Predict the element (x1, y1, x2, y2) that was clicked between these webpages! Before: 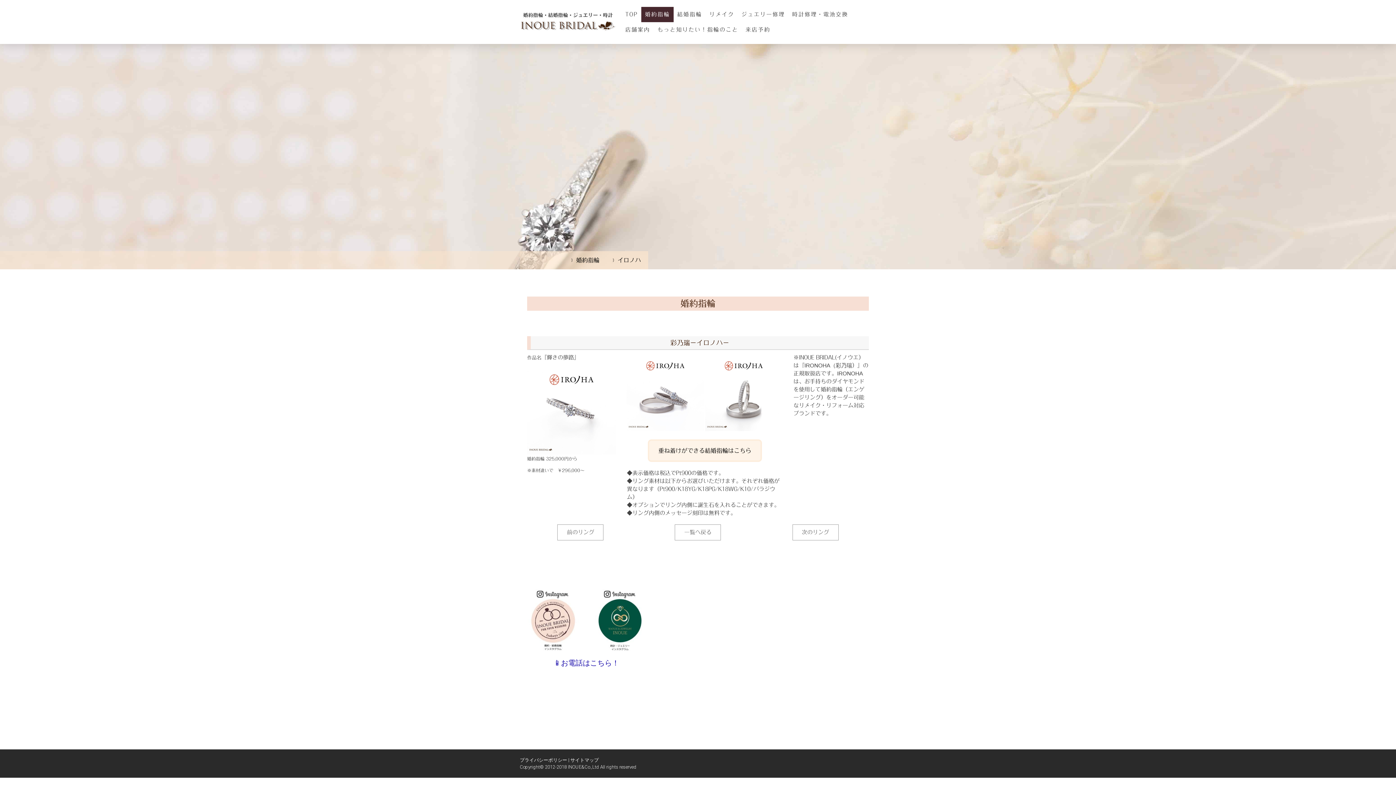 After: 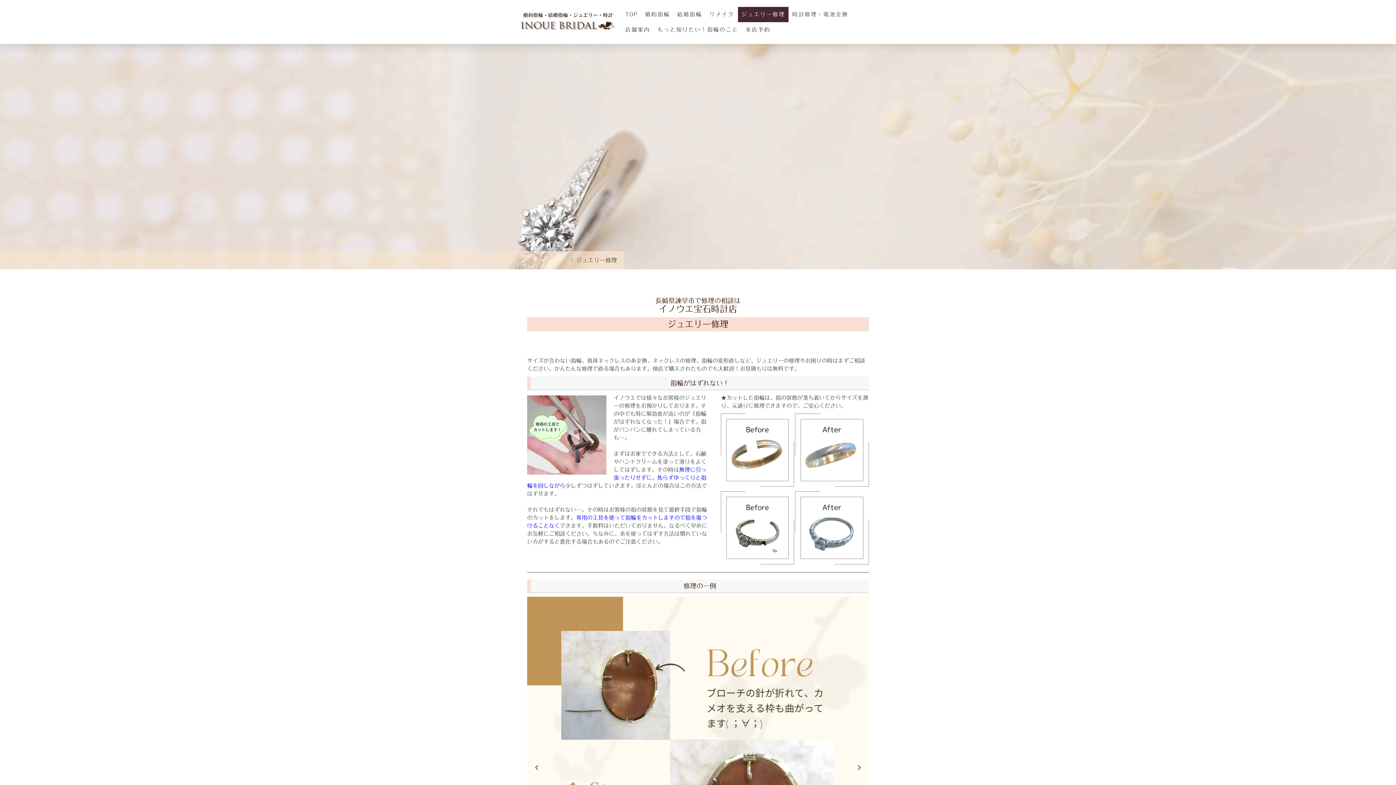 Action: bbox: (738, 6, 788, 22) label: ジュエリー修理